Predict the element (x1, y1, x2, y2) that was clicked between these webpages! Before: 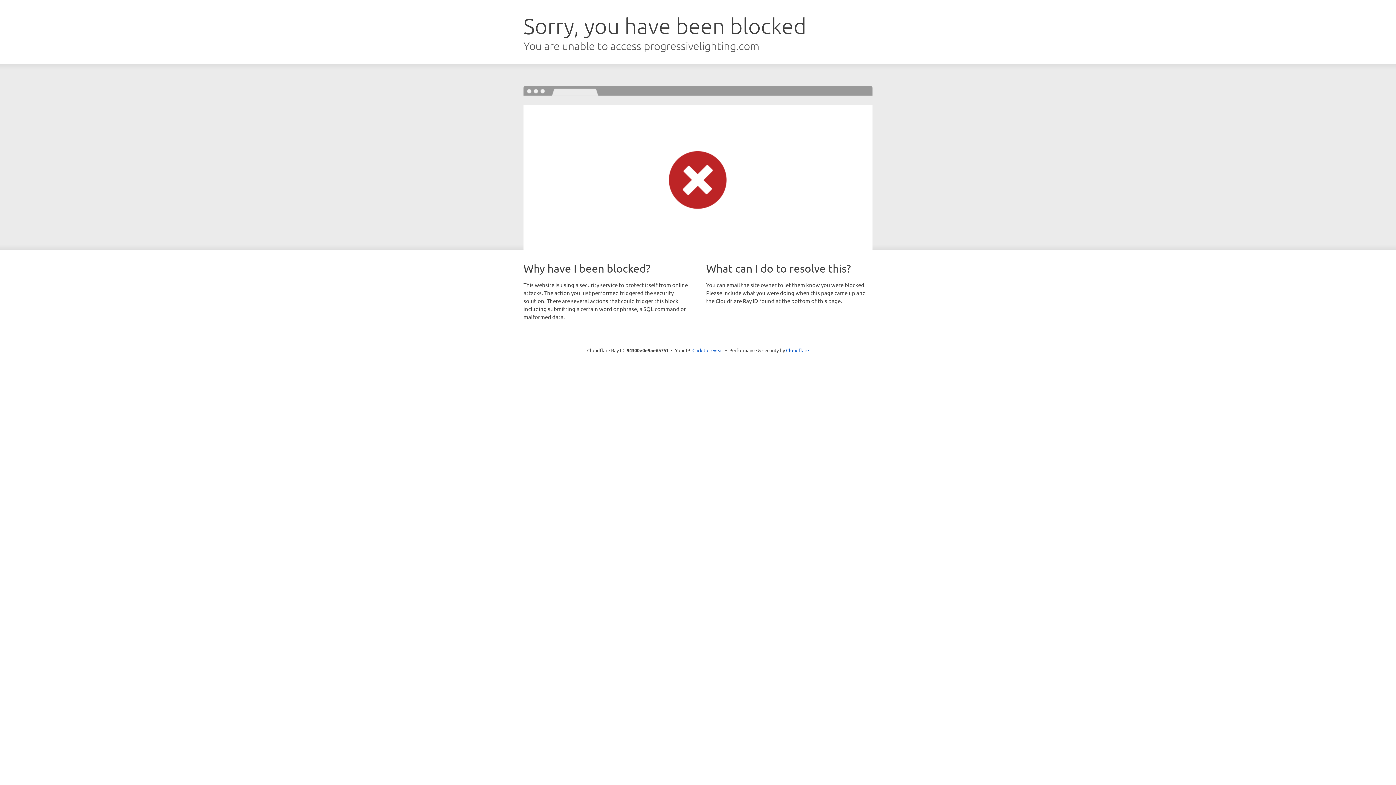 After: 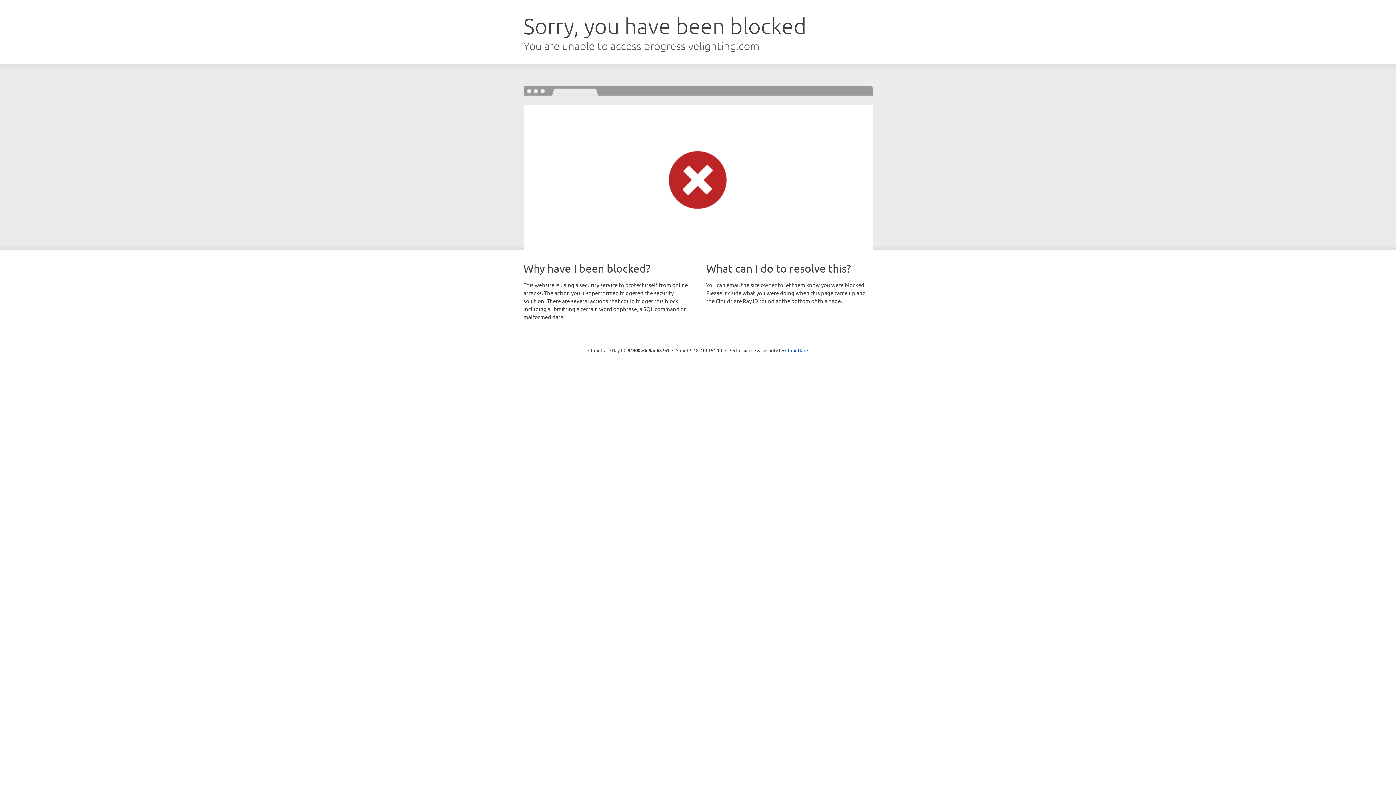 Action: label: Click to reveal bbox: (692, 346, 723, 353)